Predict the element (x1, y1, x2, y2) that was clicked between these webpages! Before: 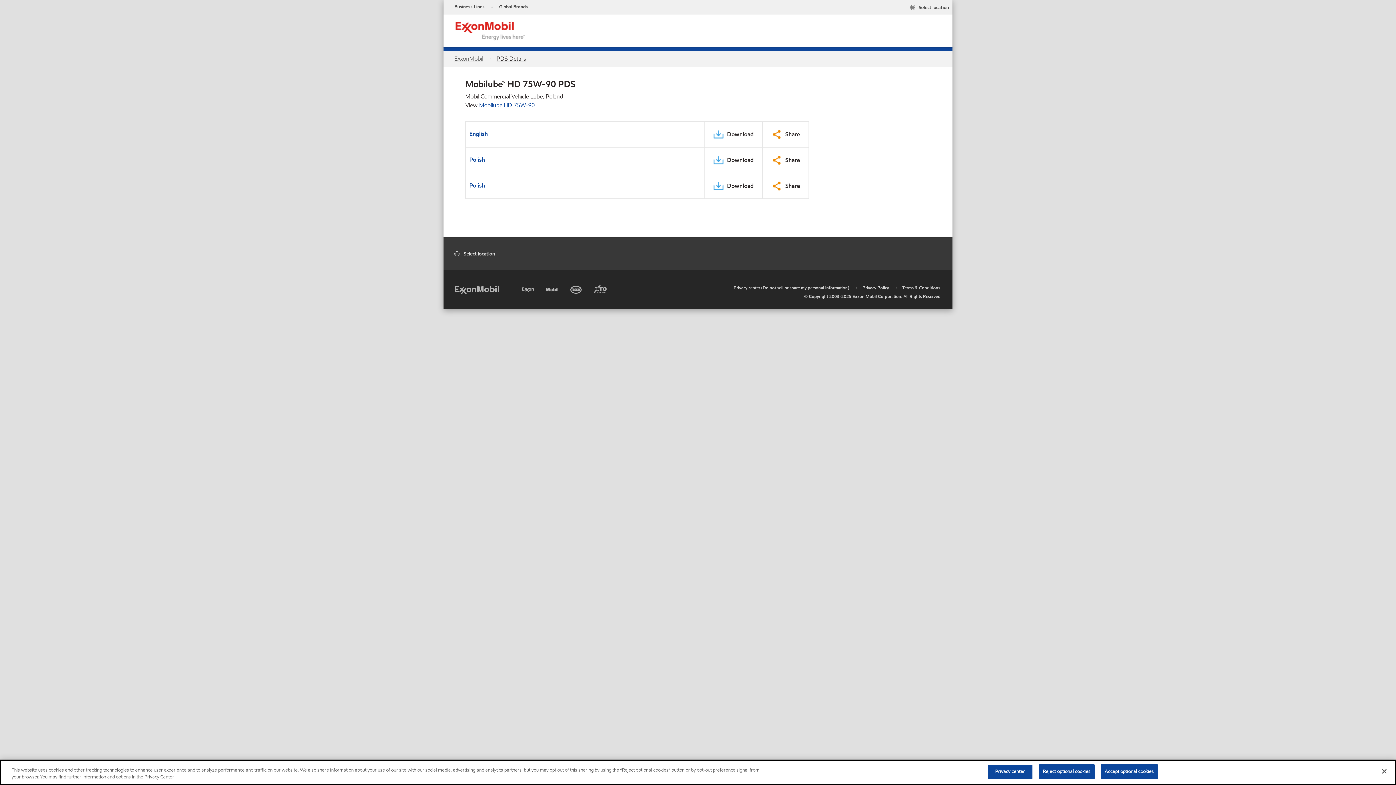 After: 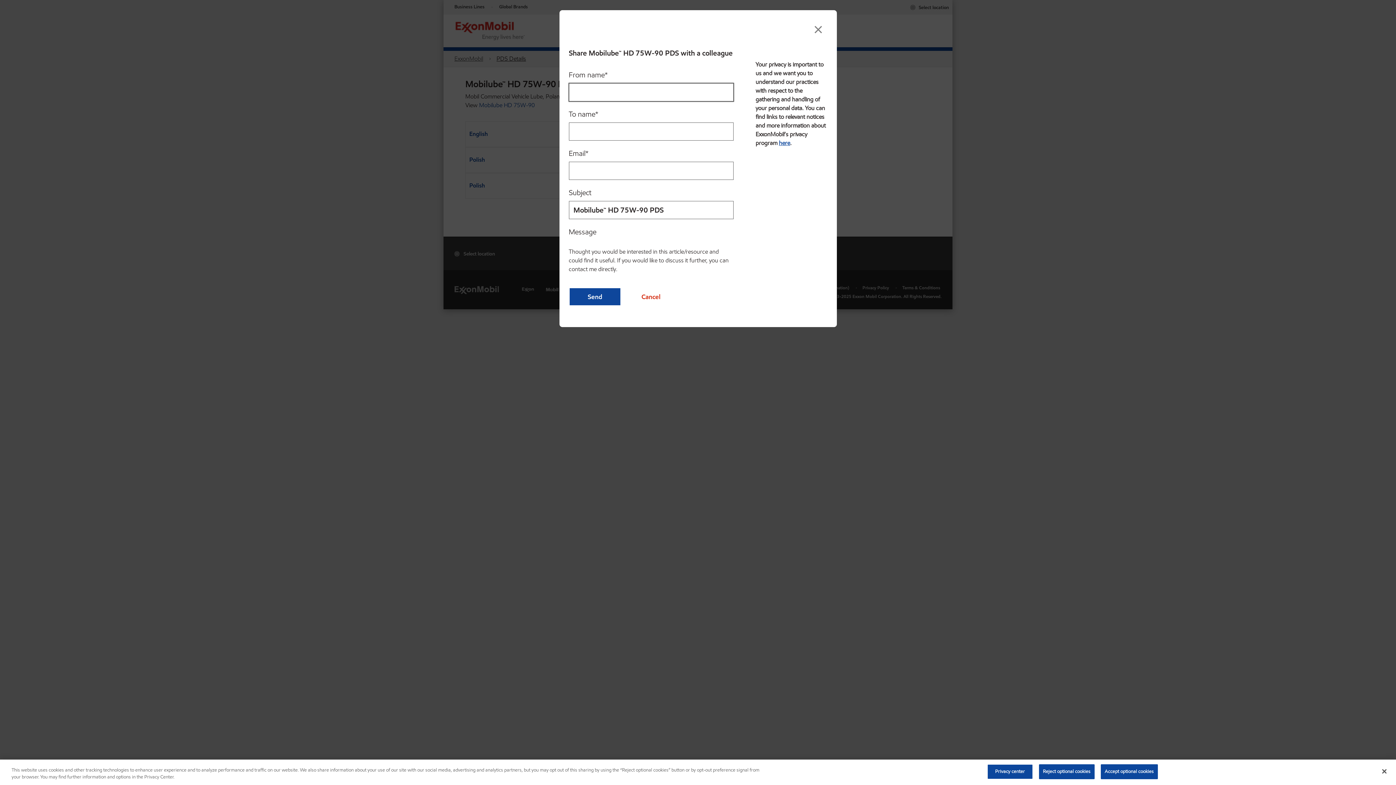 Action: bbox: (771, 151, 800, 164) label: Share PDS Aria Label Polish